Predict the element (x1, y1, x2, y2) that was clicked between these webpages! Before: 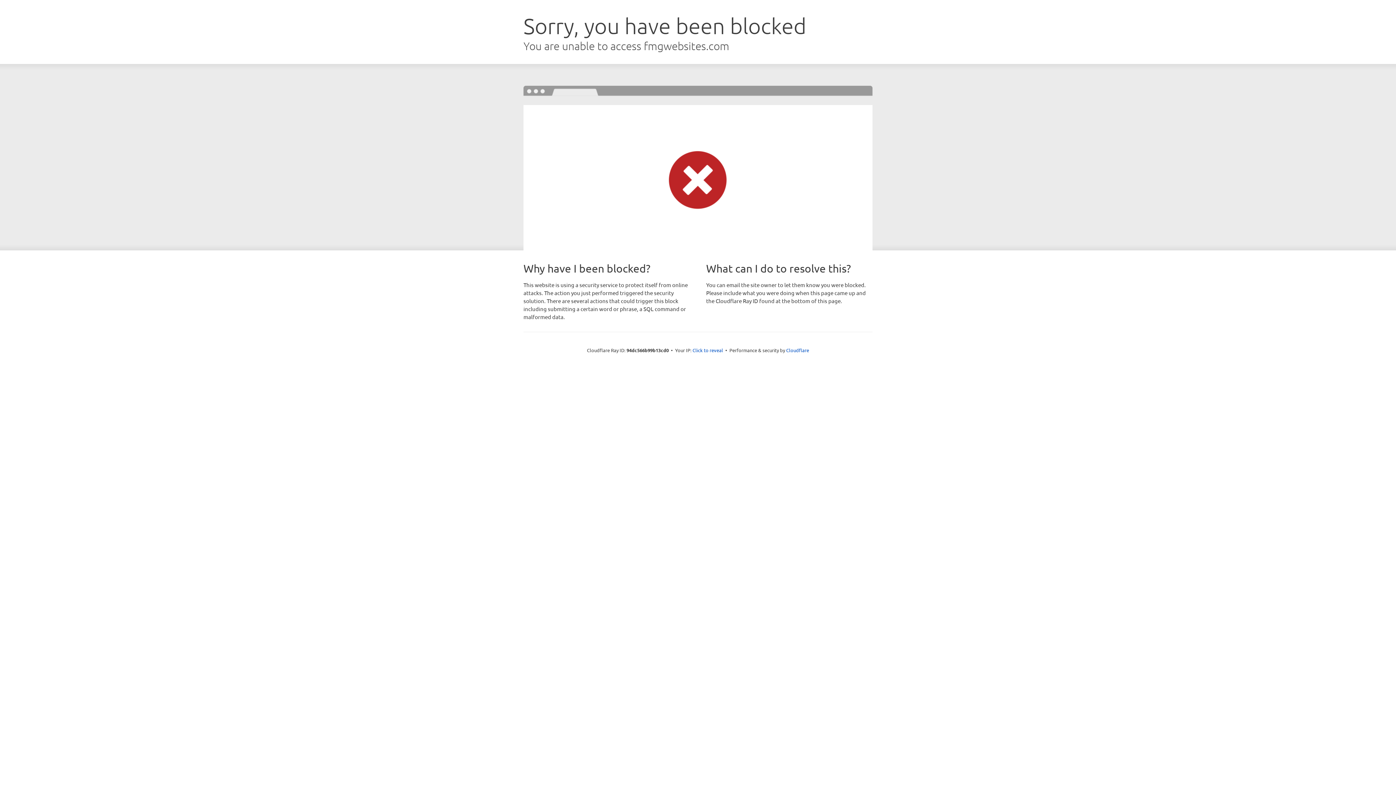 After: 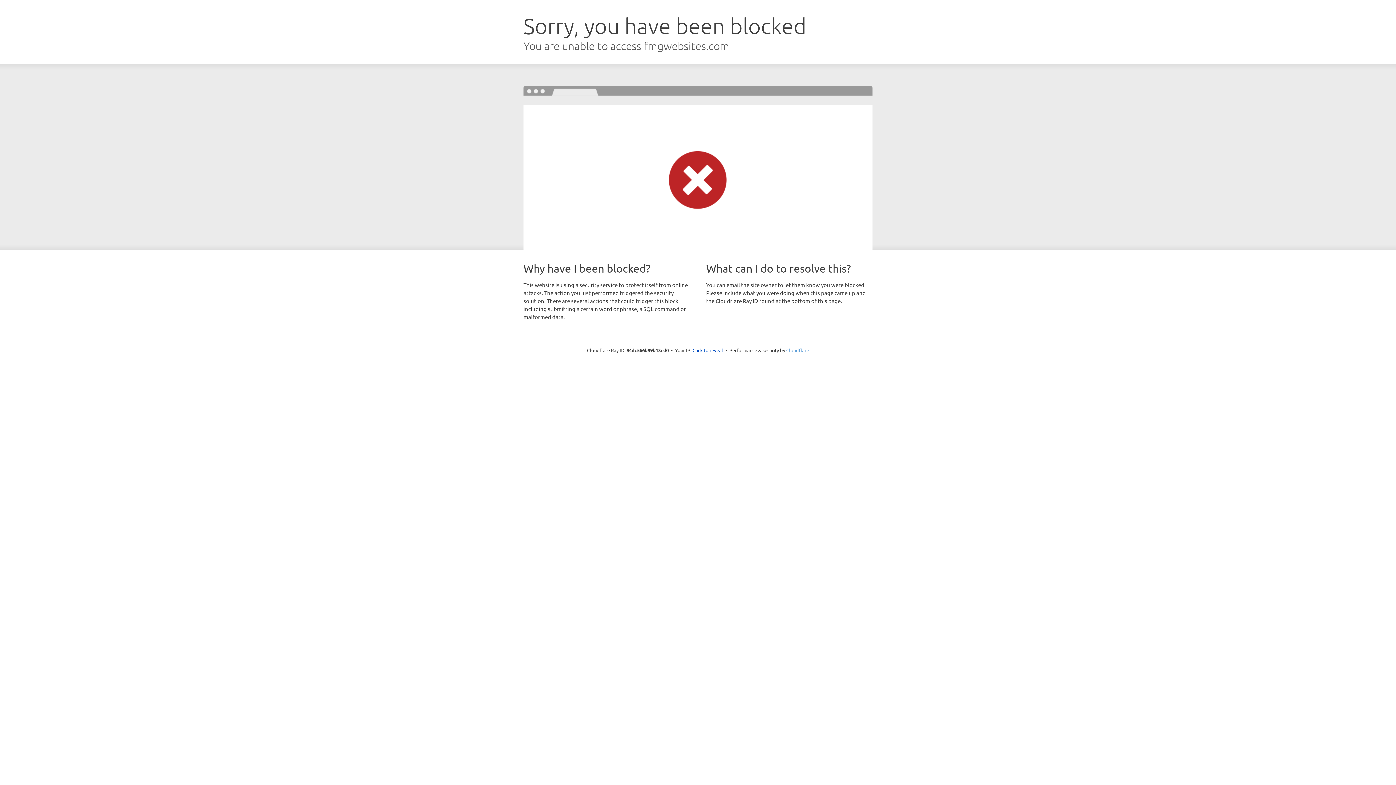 Action: label: Cloudflare bbox: (786, 347, 809, 353)